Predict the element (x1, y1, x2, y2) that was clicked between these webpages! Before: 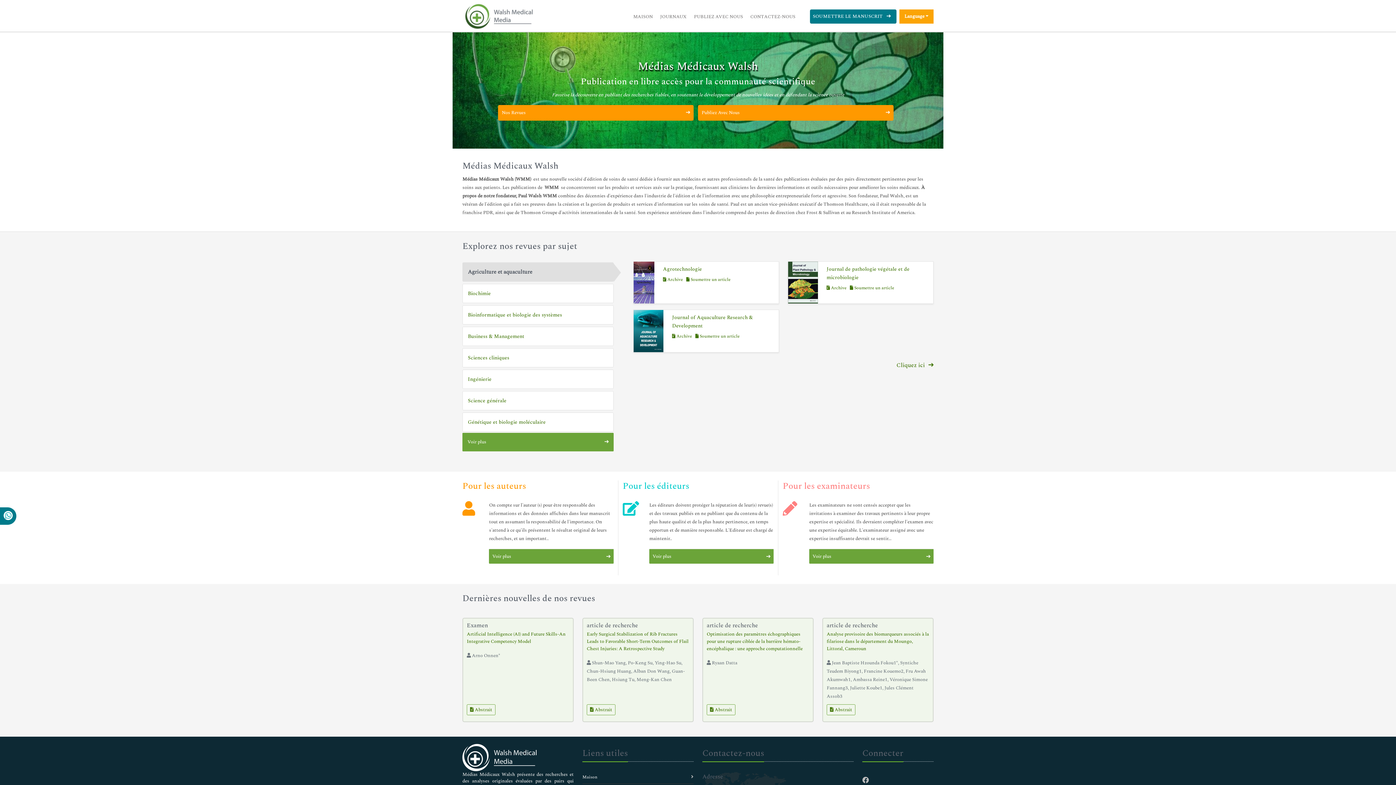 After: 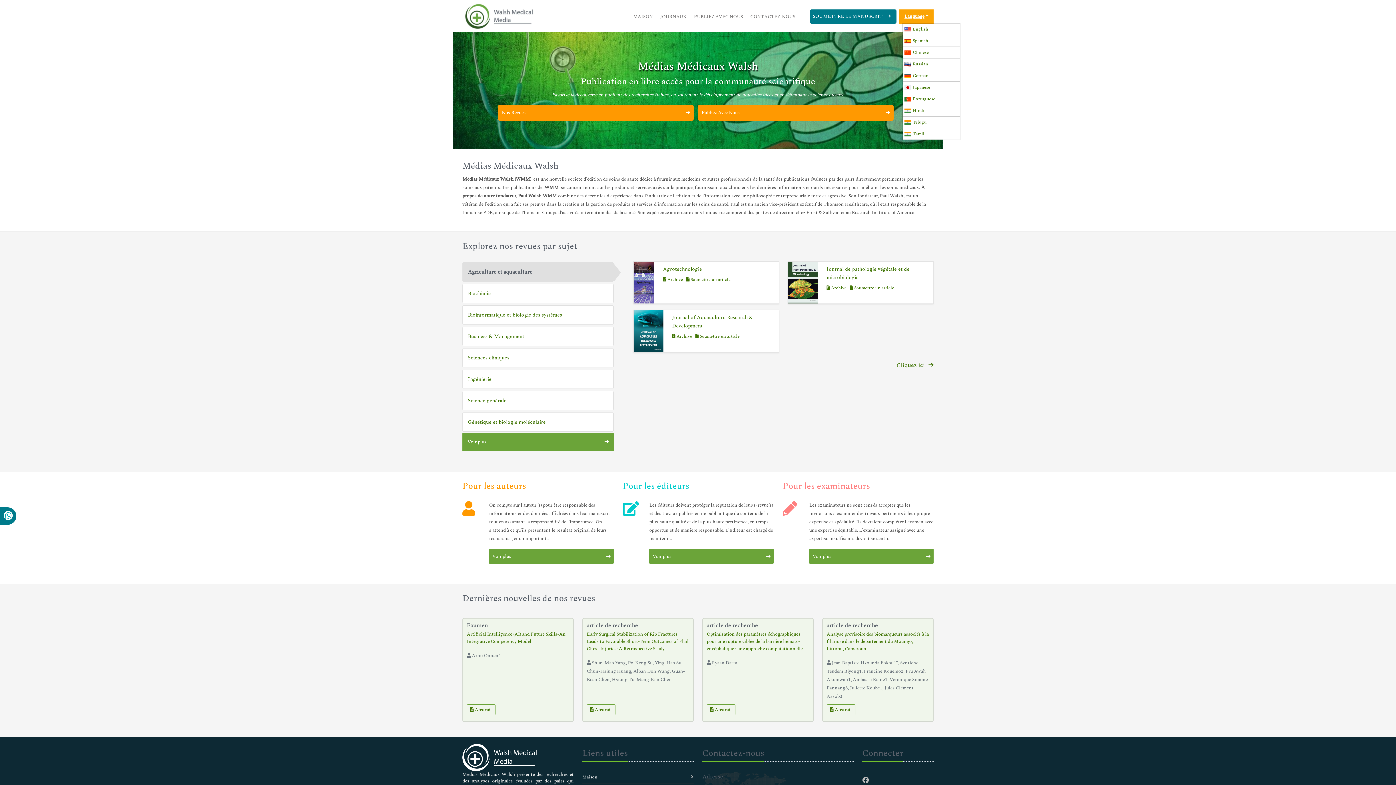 Action: bbox: (899, 9, 933, 23) label: Language